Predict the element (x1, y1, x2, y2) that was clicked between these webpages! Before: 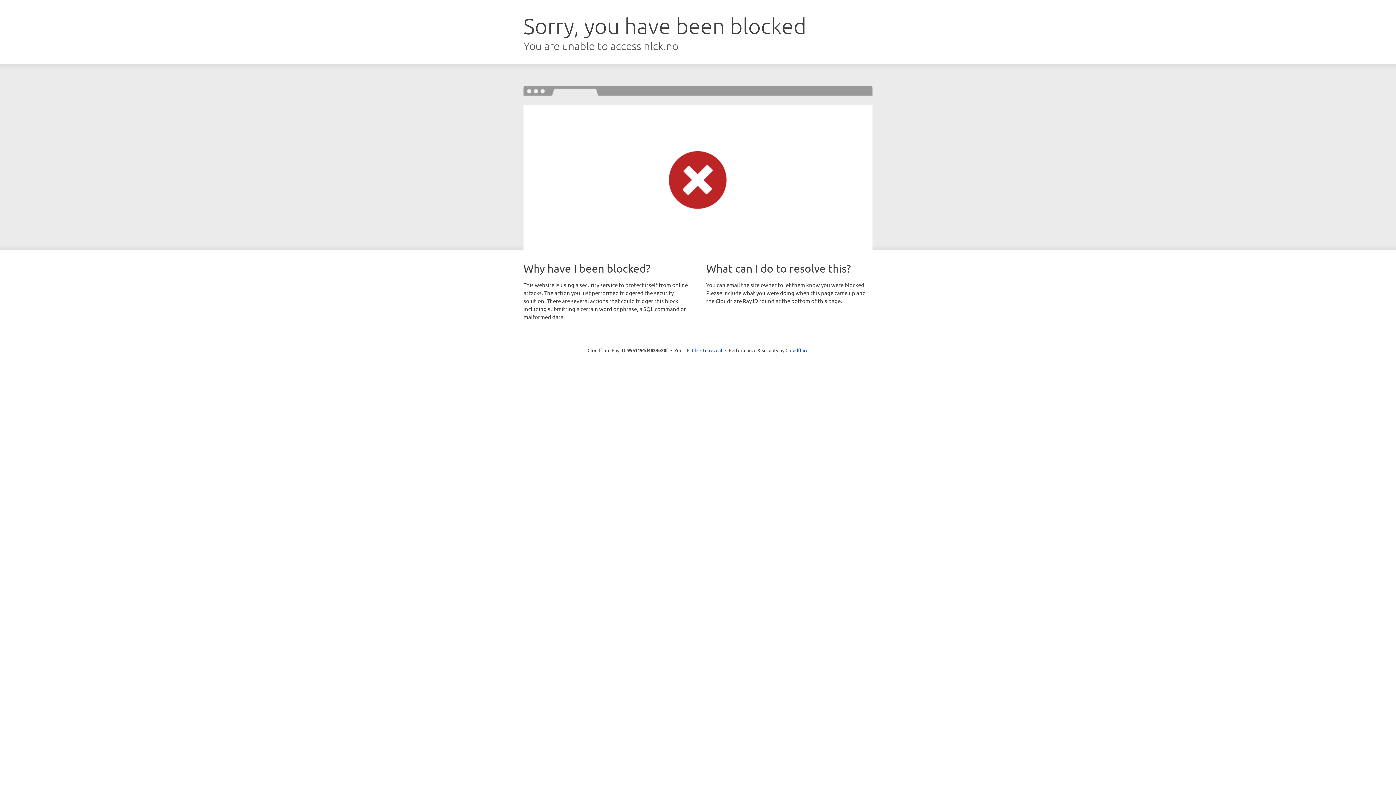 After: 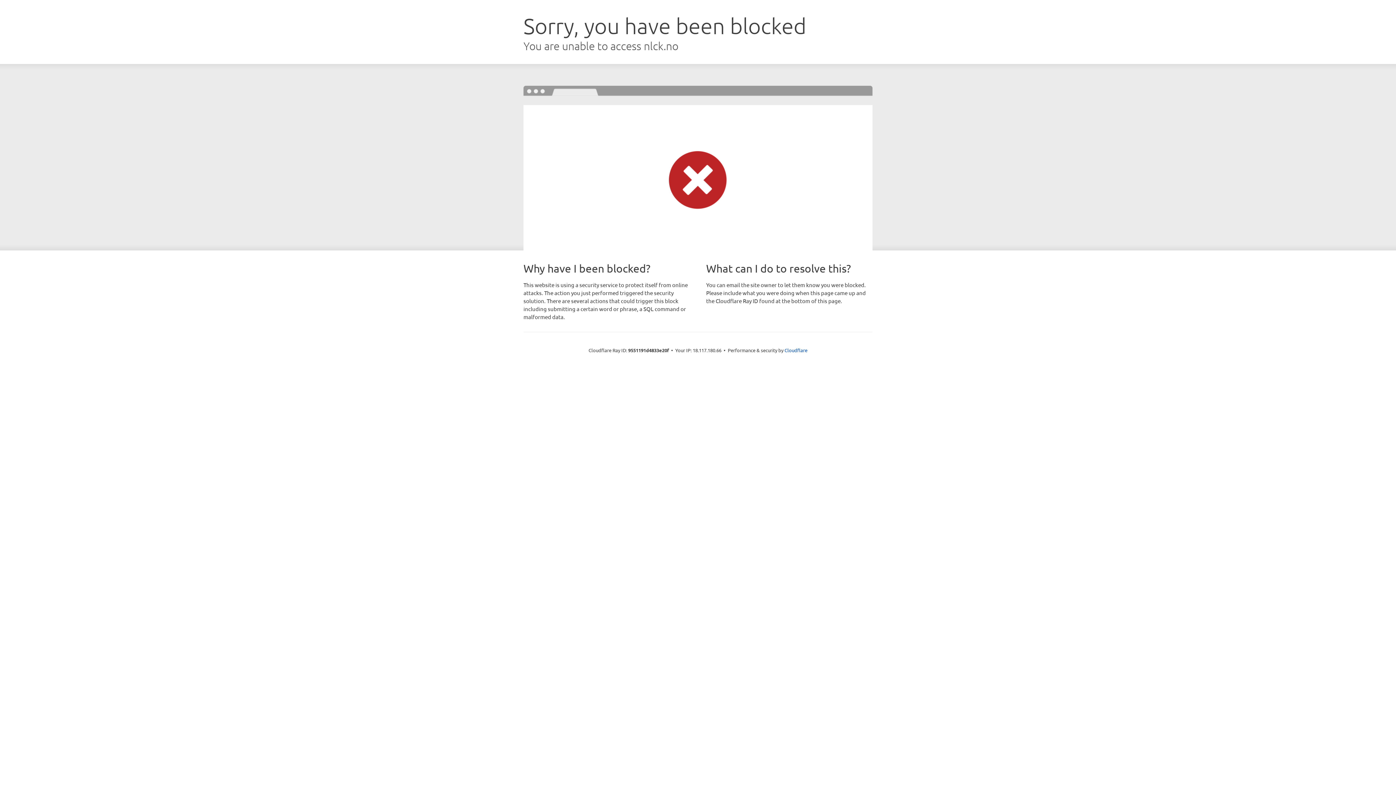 Action: bbox: (692, 346, 722, 353) label: Click to reveal